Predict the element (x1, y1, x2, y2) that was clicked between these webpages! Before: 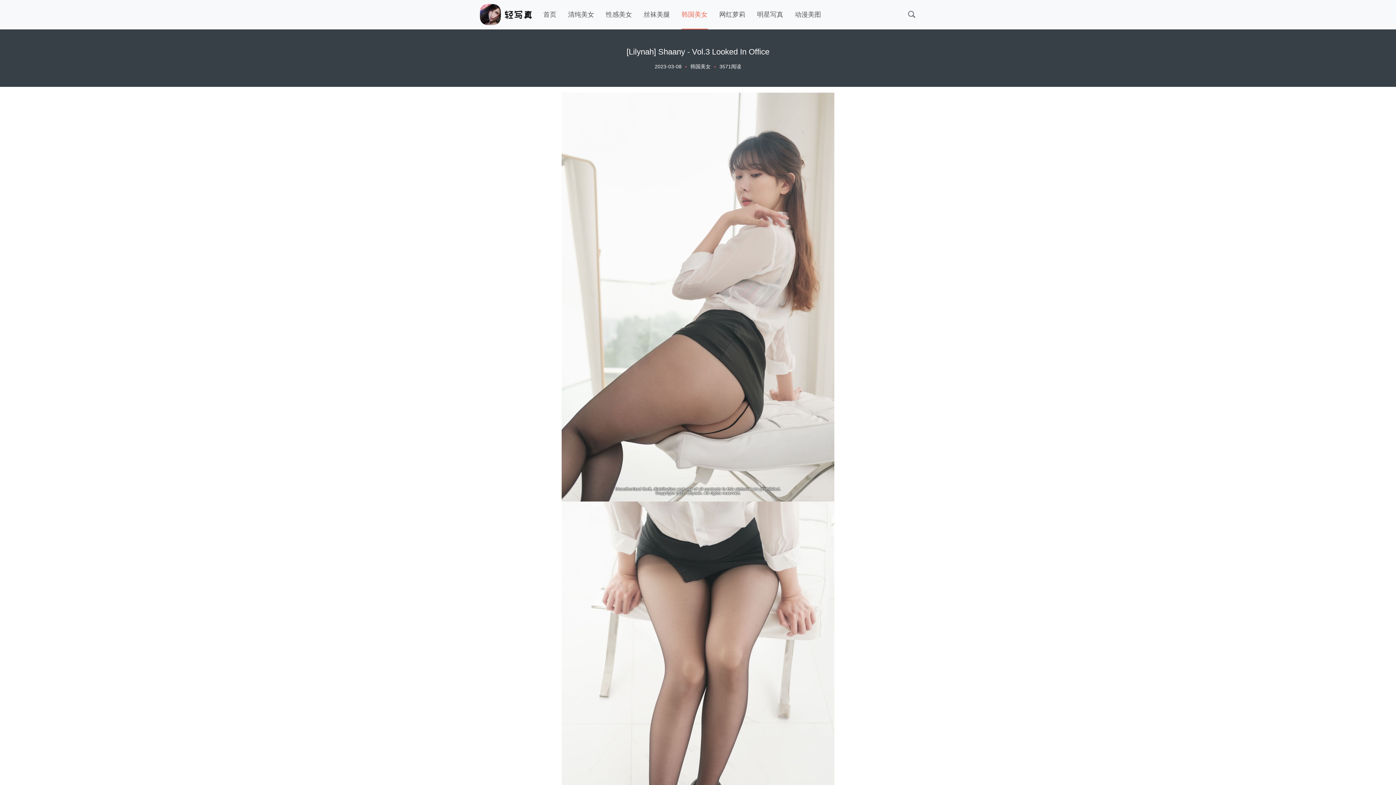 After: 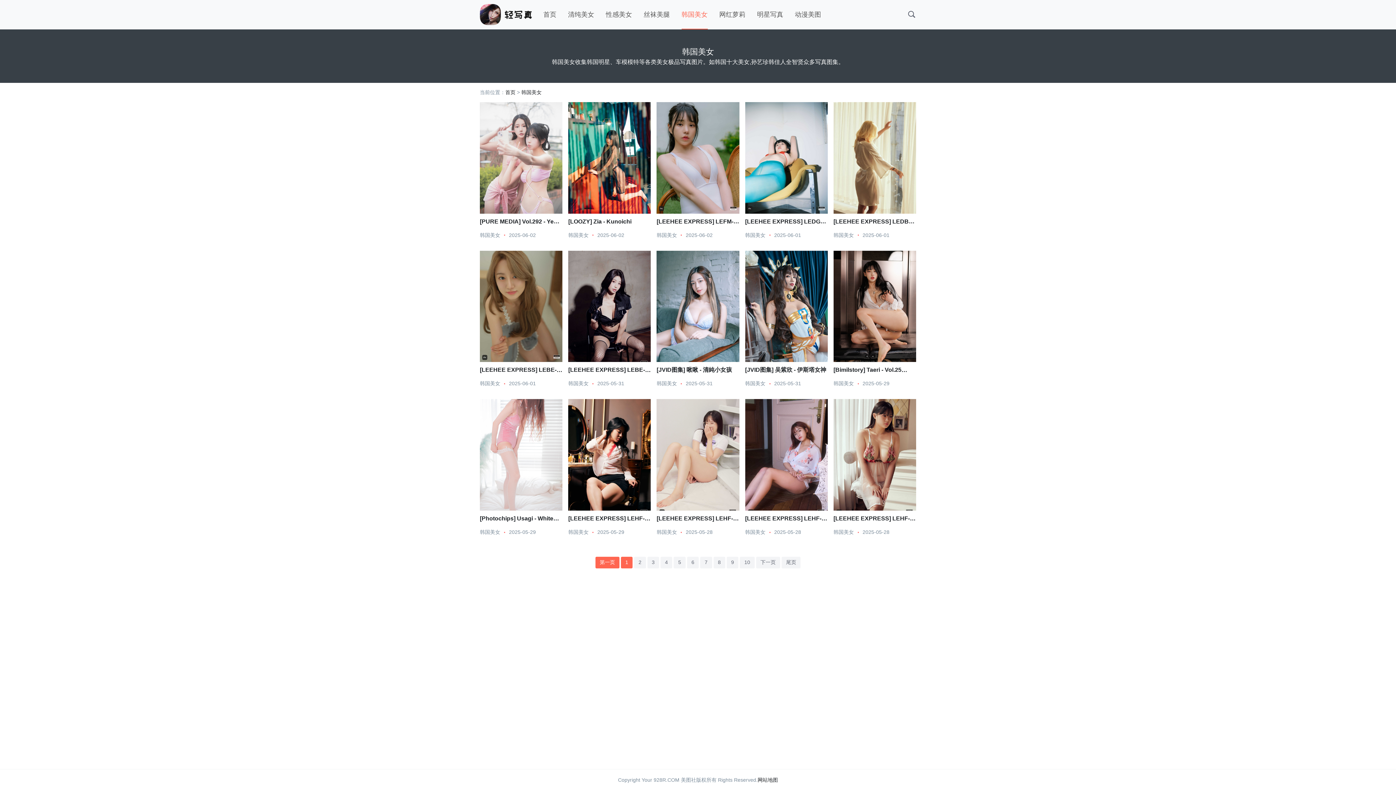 Action: bbox: (690, 62, 715, 70) label: 韩国美女